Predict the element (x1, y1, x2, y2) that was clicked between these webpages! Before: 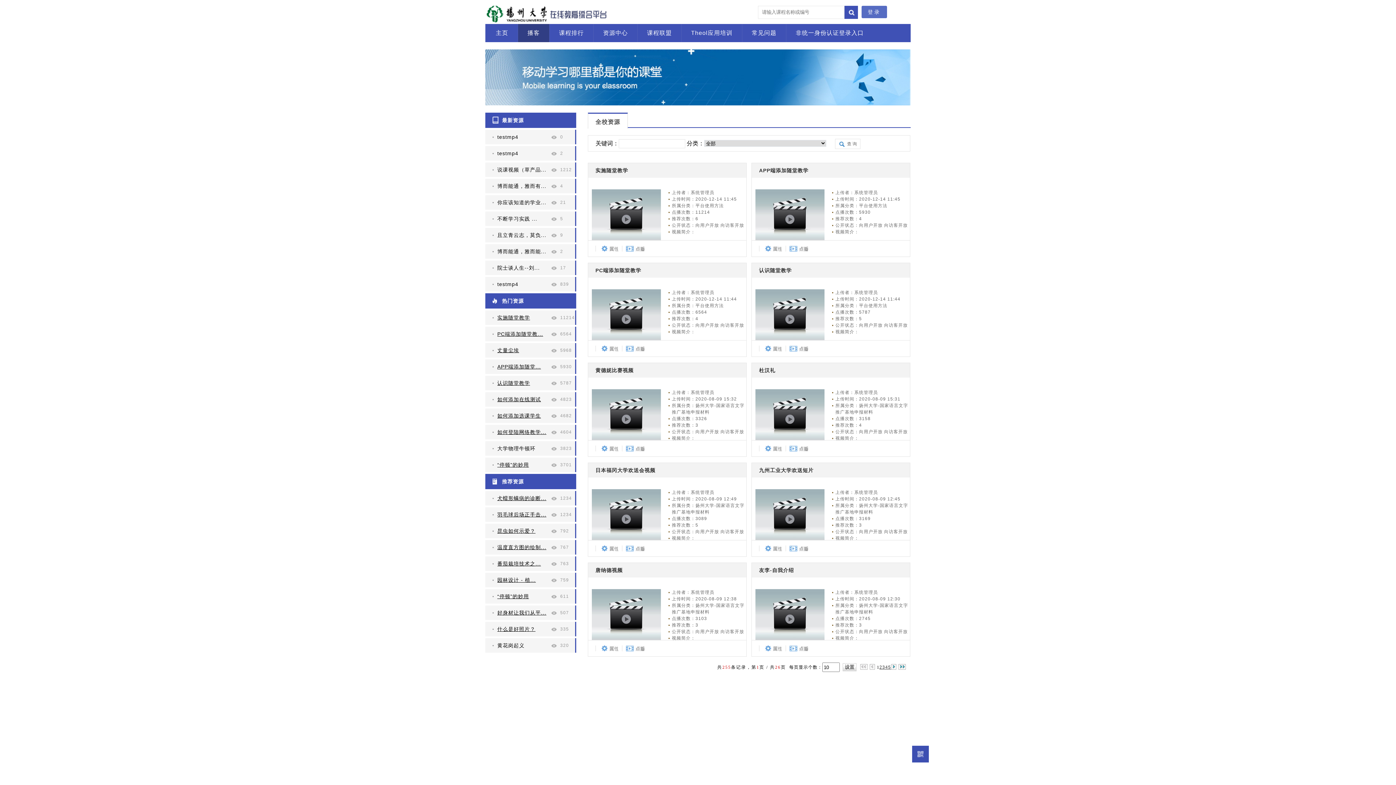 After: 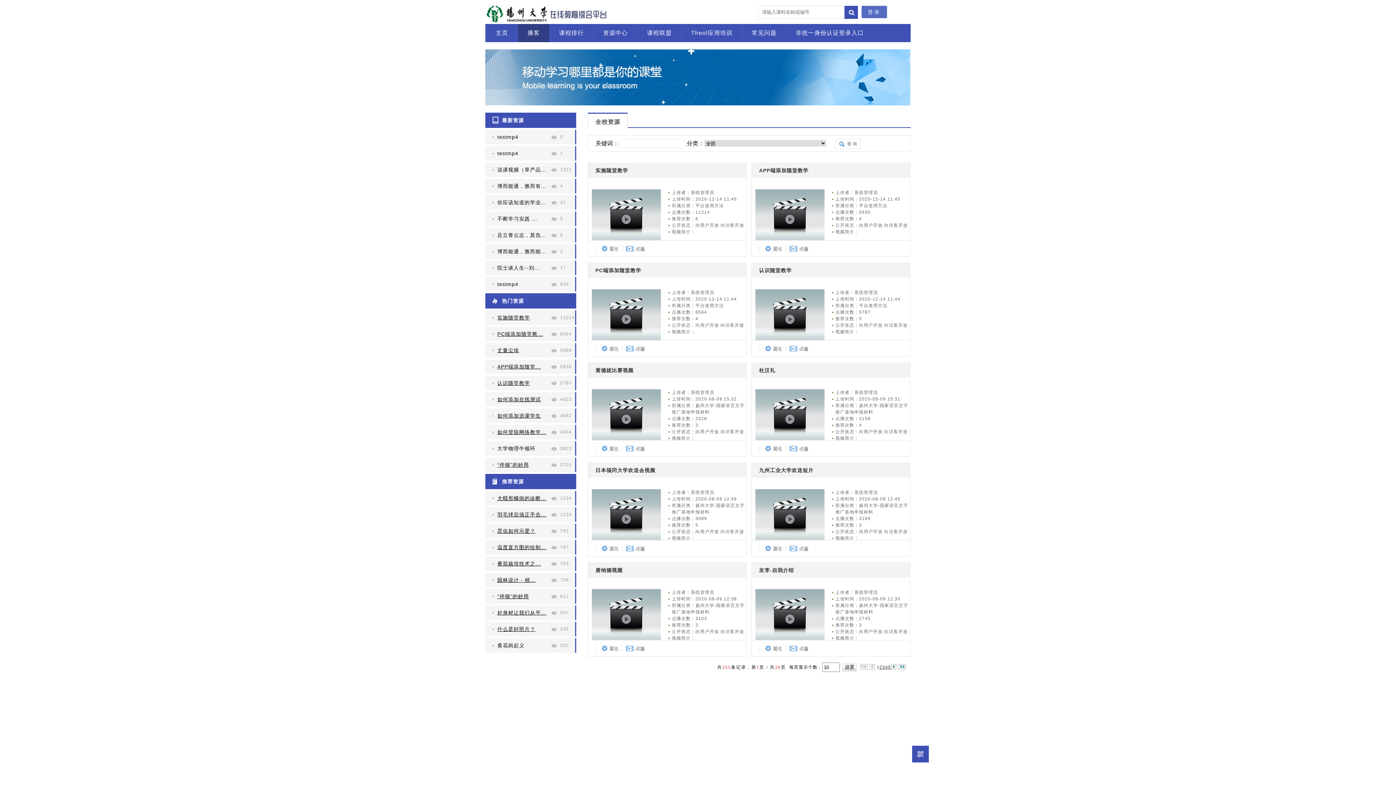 Action: bbox: (789, 345, 808, 351)